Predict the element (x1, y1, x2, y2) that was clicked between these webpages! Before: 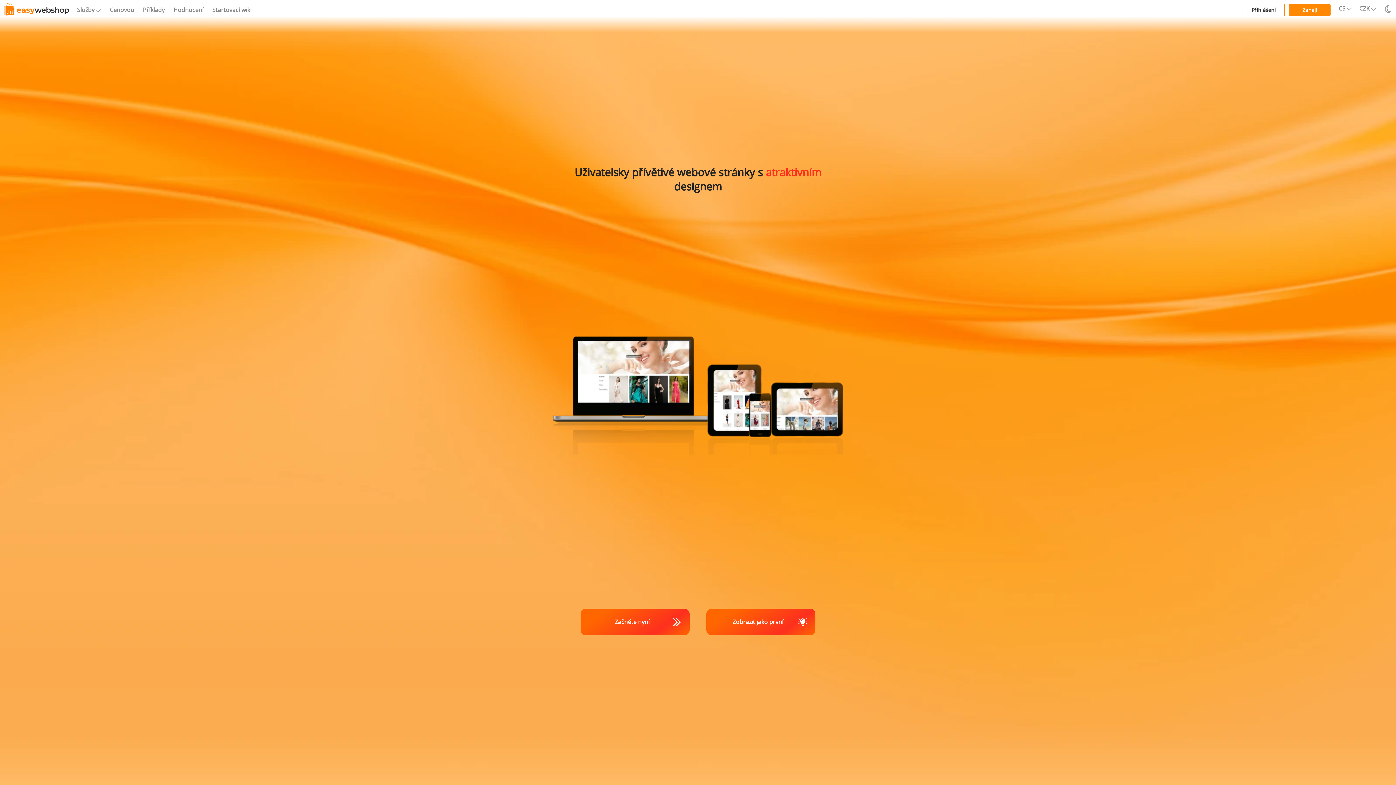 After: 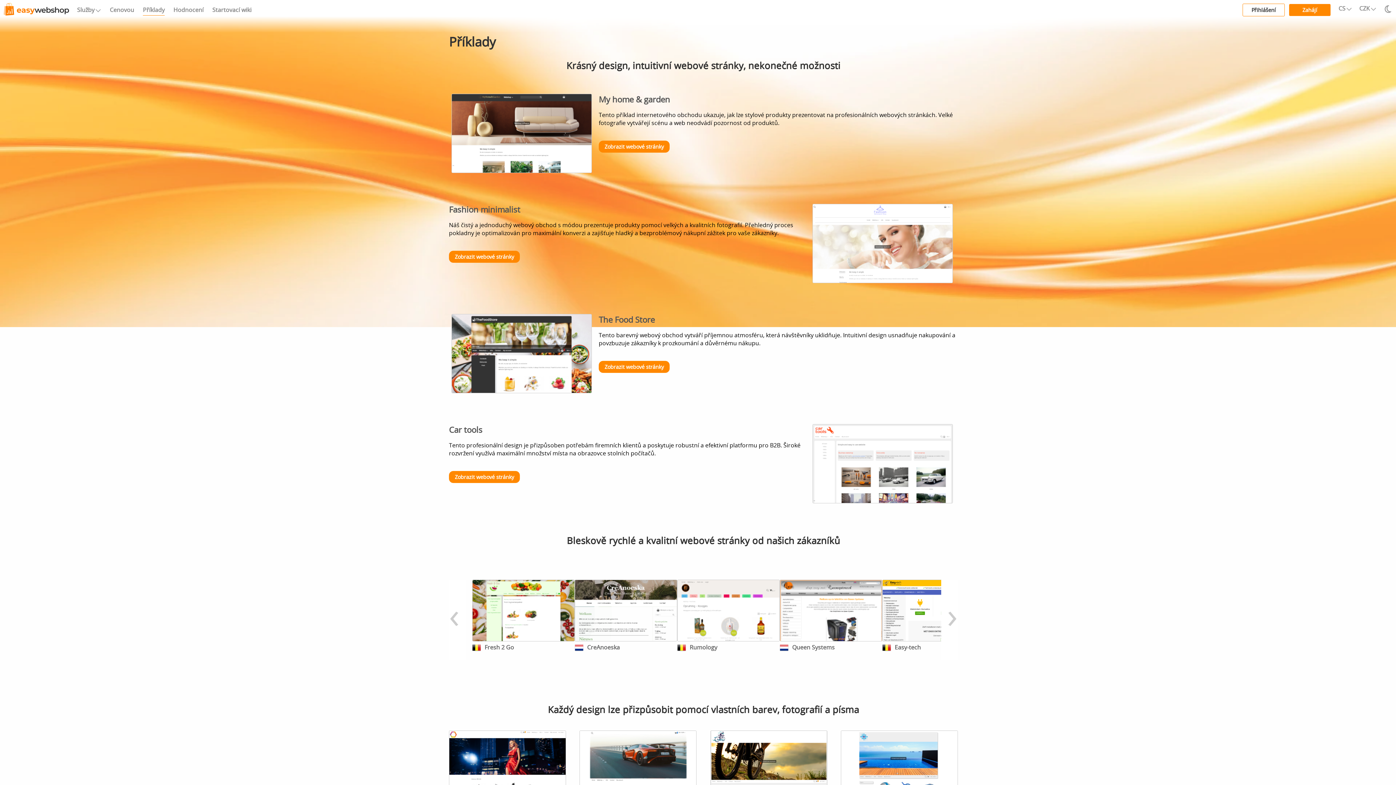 Action: bbox: (142, 0, 164, 15) label: Příklady